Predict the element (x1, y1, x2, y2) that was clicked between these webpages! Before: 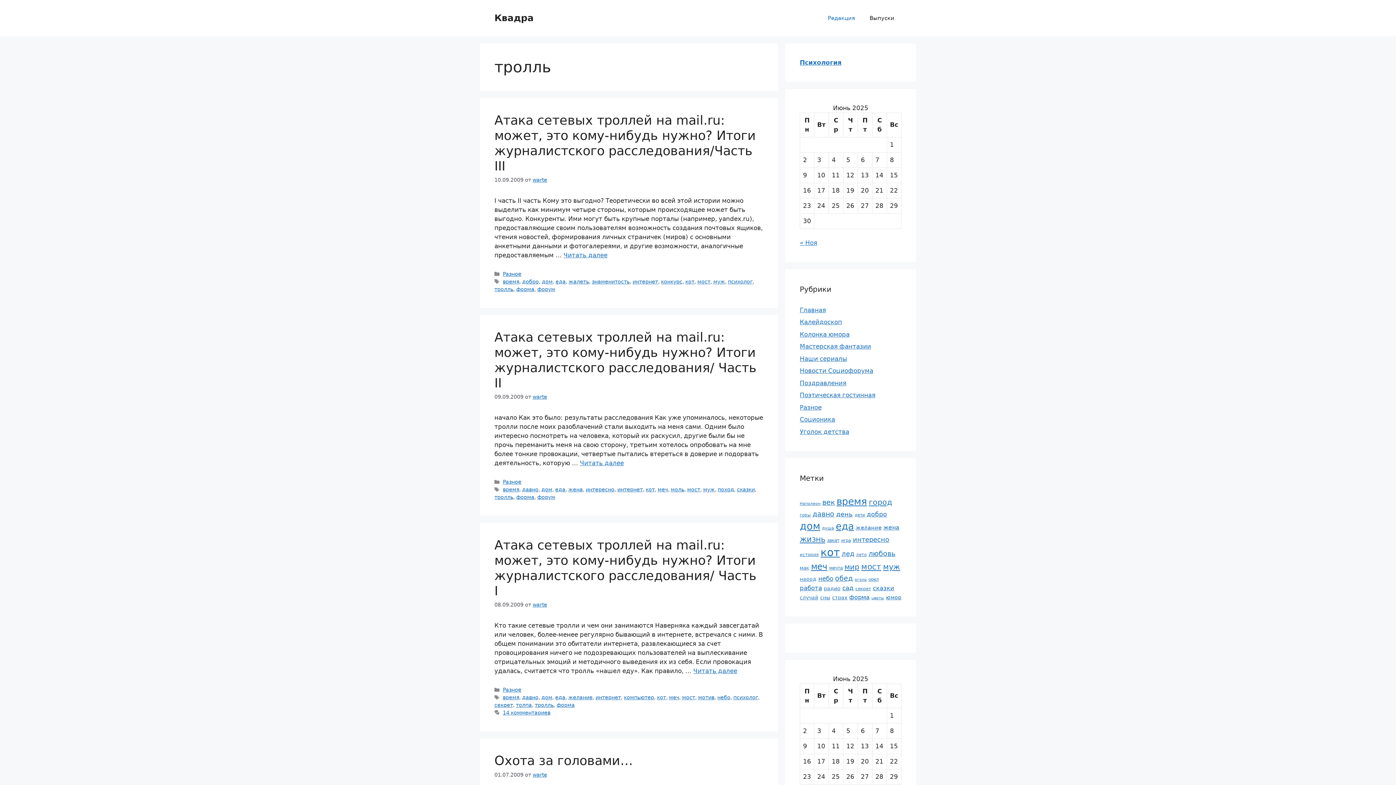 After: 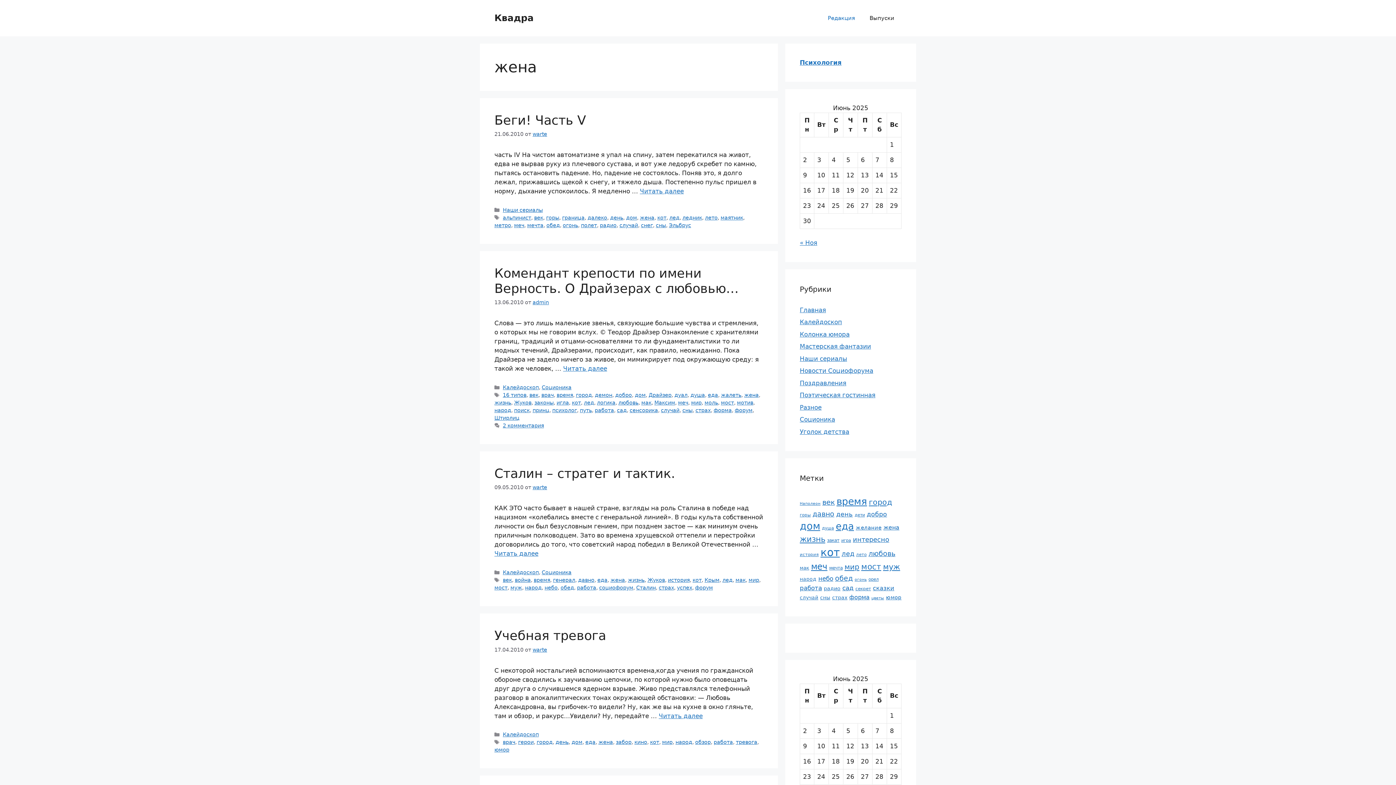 Action: bbox: (568, 486, 582, 492) label: жена